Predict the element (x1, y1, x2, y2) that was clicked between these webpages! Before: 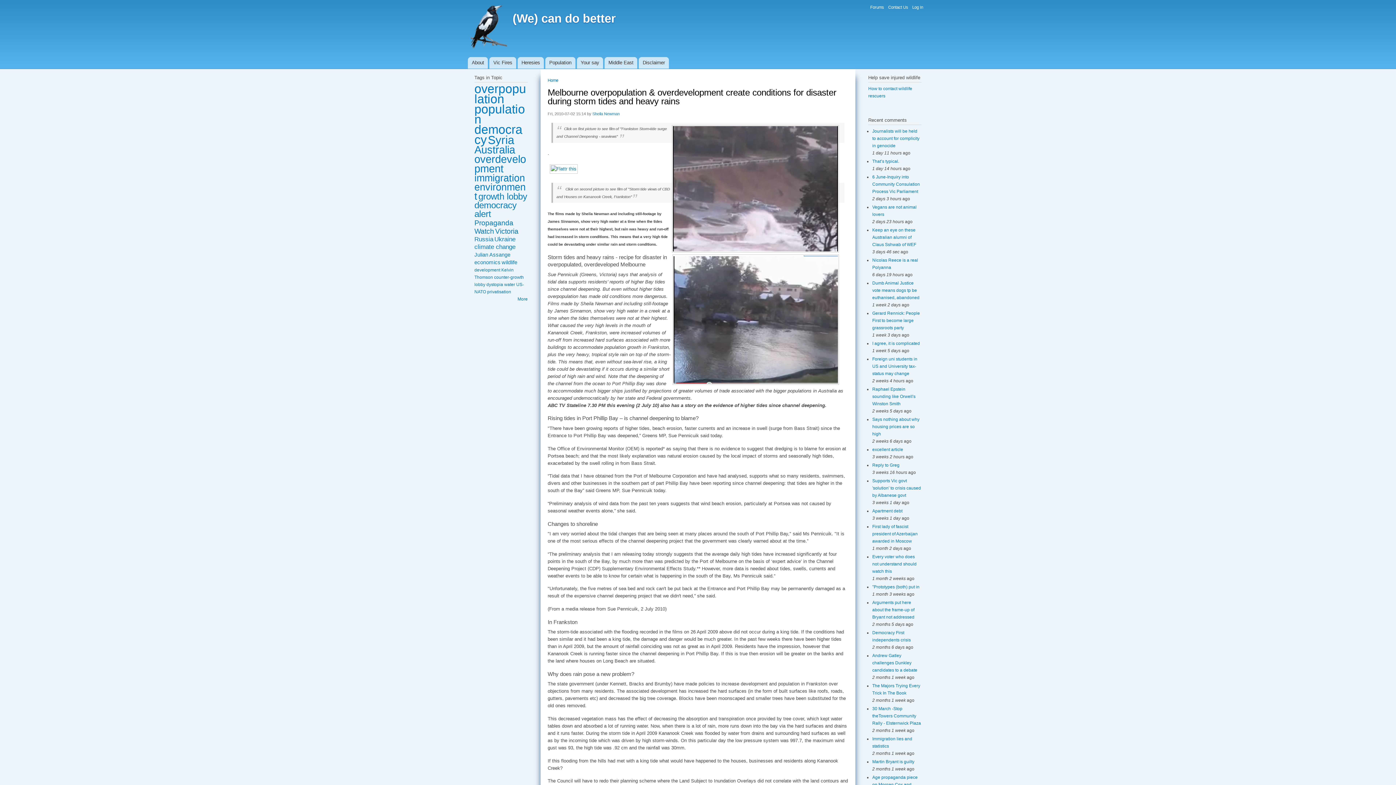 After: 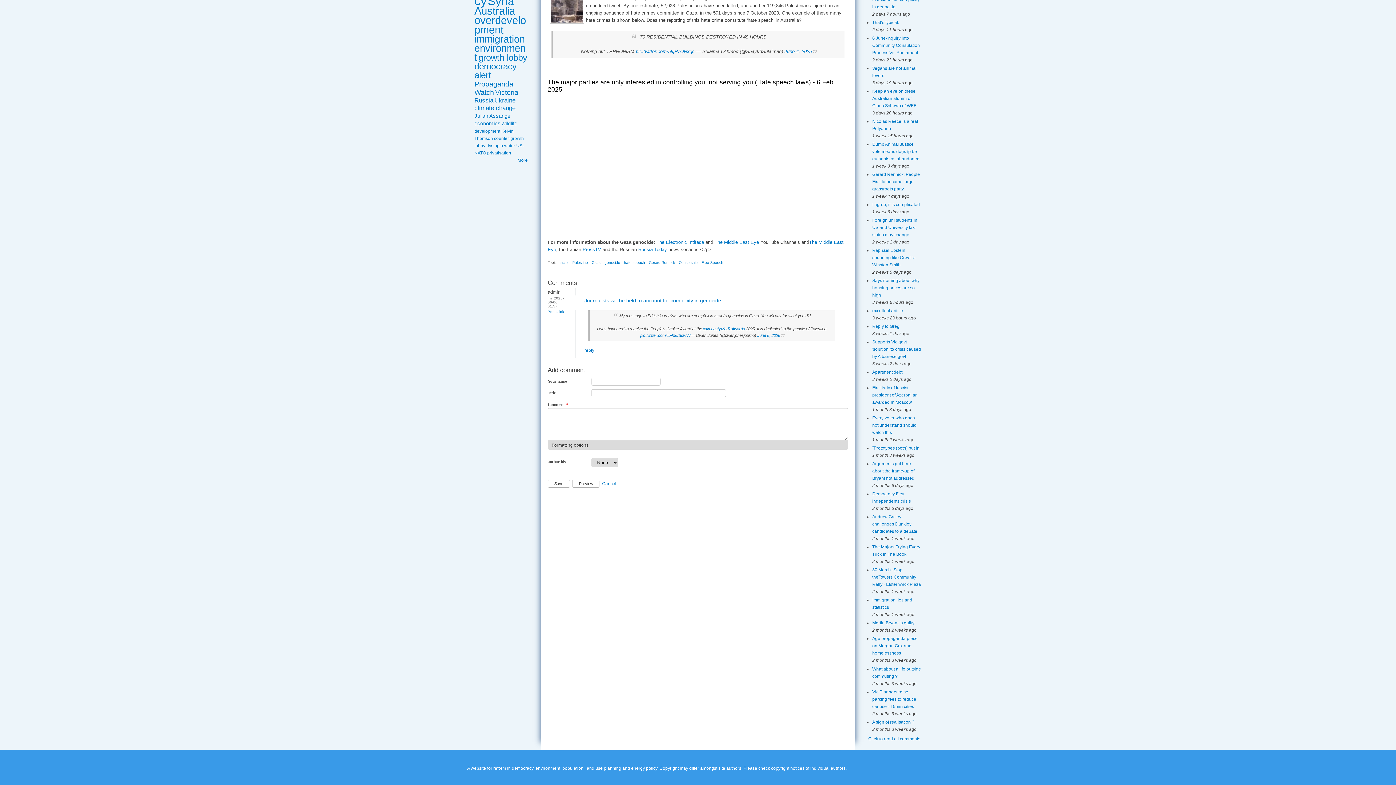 Action: bbox: (872, 128, 919, 148) label: Journalists will be held to account for complicity in genocide